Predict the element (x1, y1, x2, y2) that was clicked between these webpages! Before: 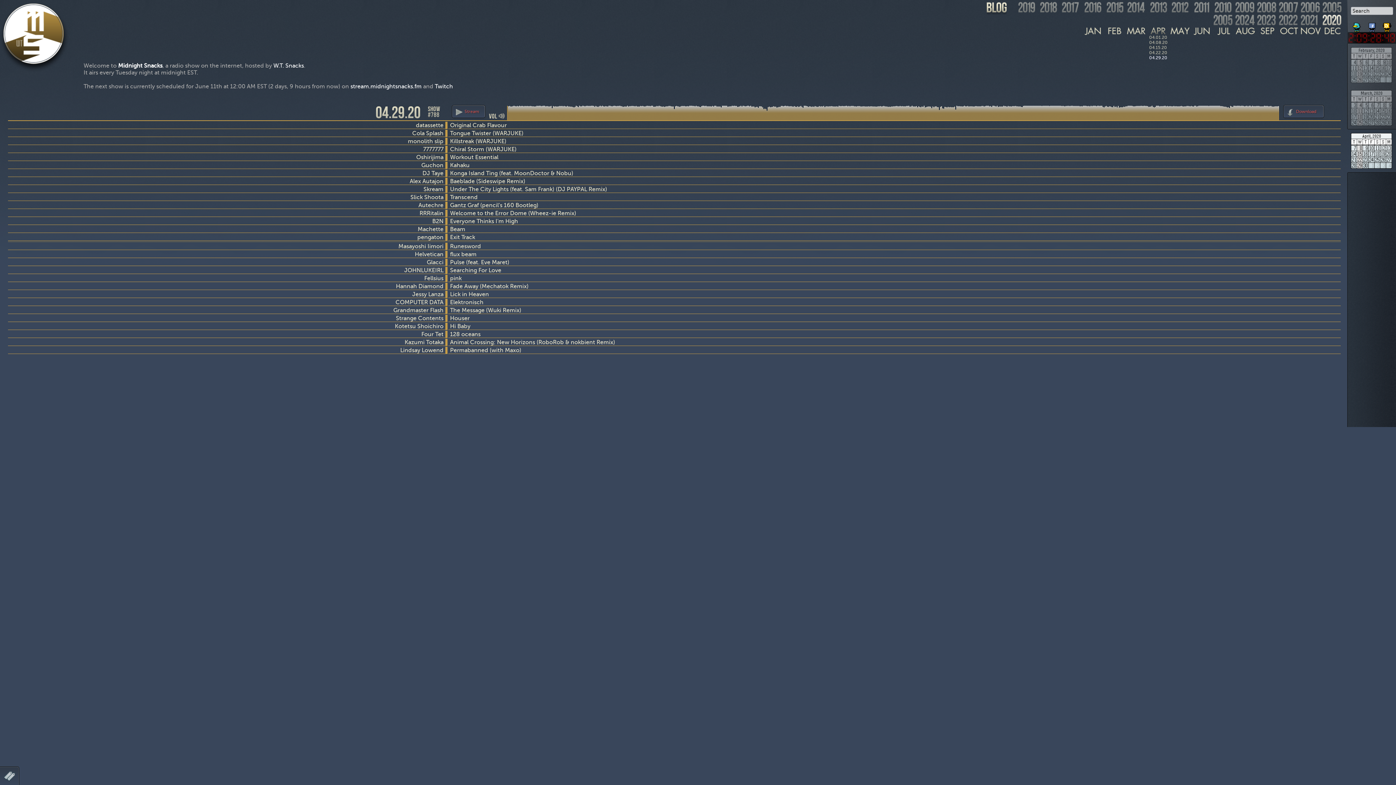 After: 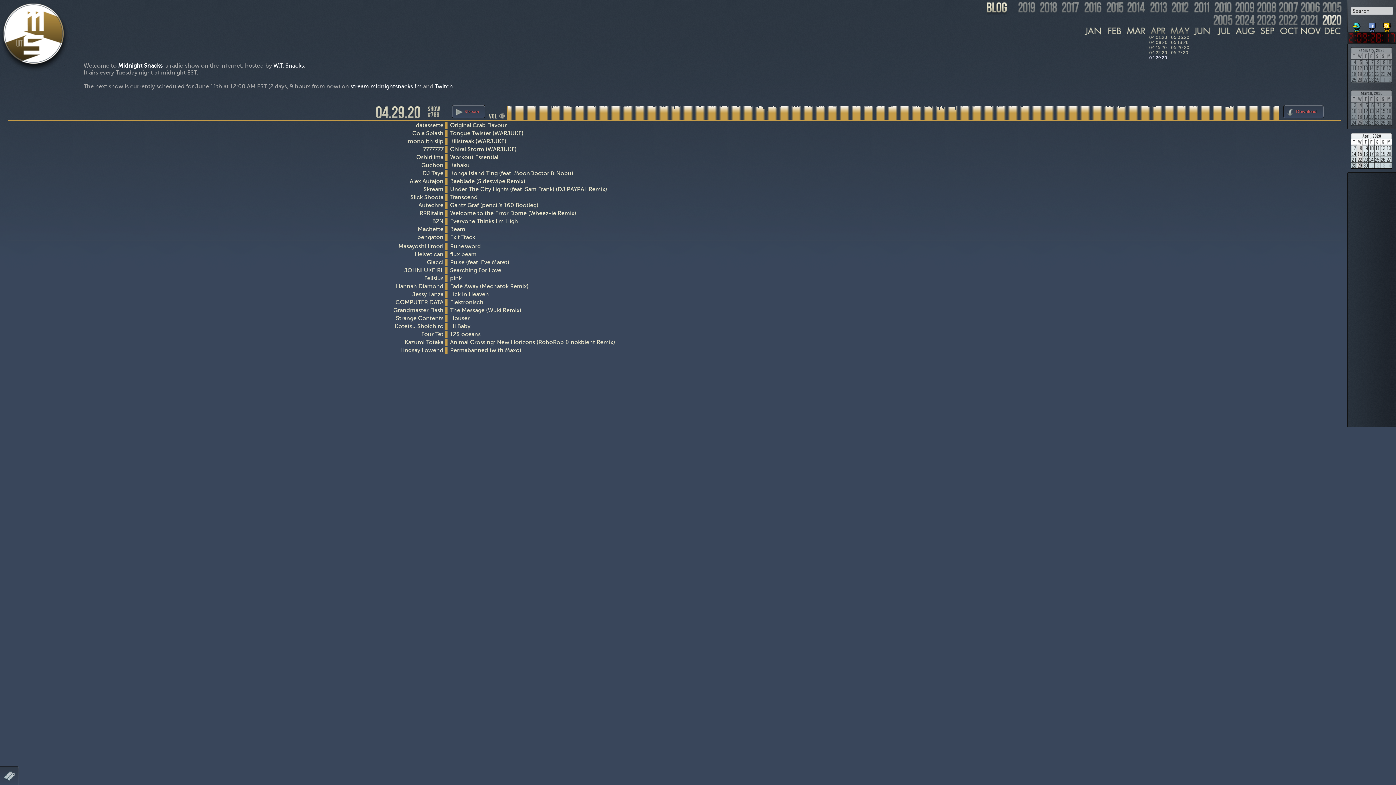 Action: bbox: (1170, 27, 1190, 34)